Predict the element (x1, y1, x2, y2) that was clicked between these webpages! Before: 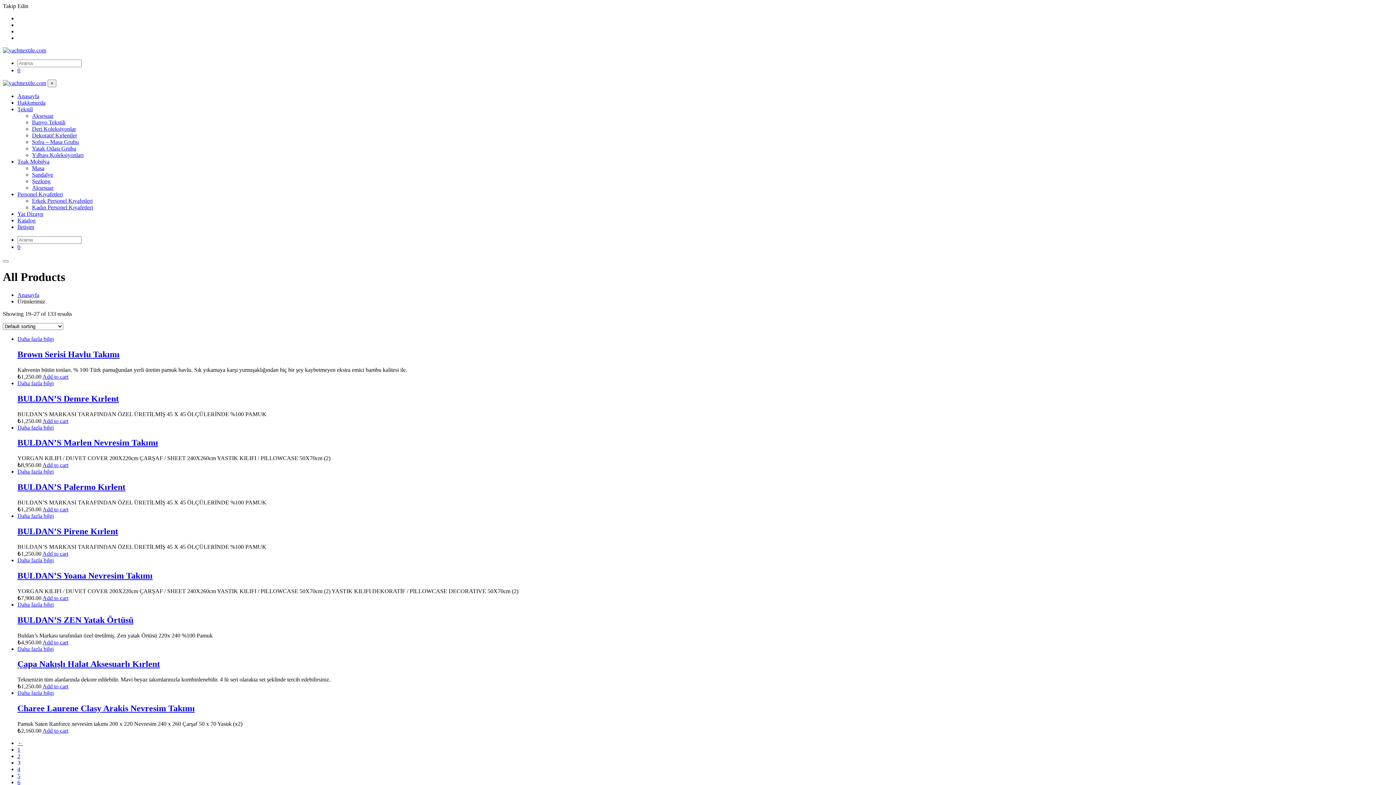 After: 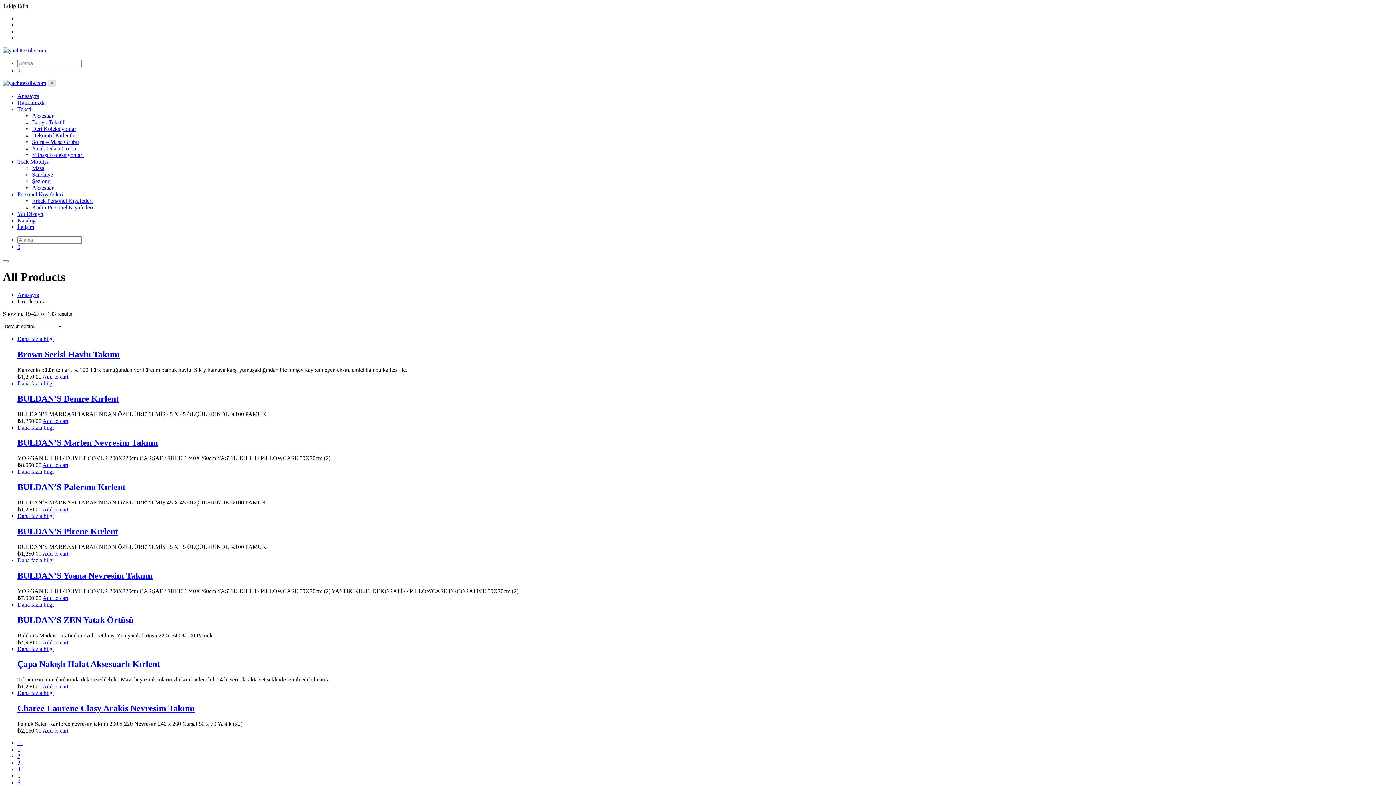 Action: bbox: (47, 79, 56, 87) label: ×